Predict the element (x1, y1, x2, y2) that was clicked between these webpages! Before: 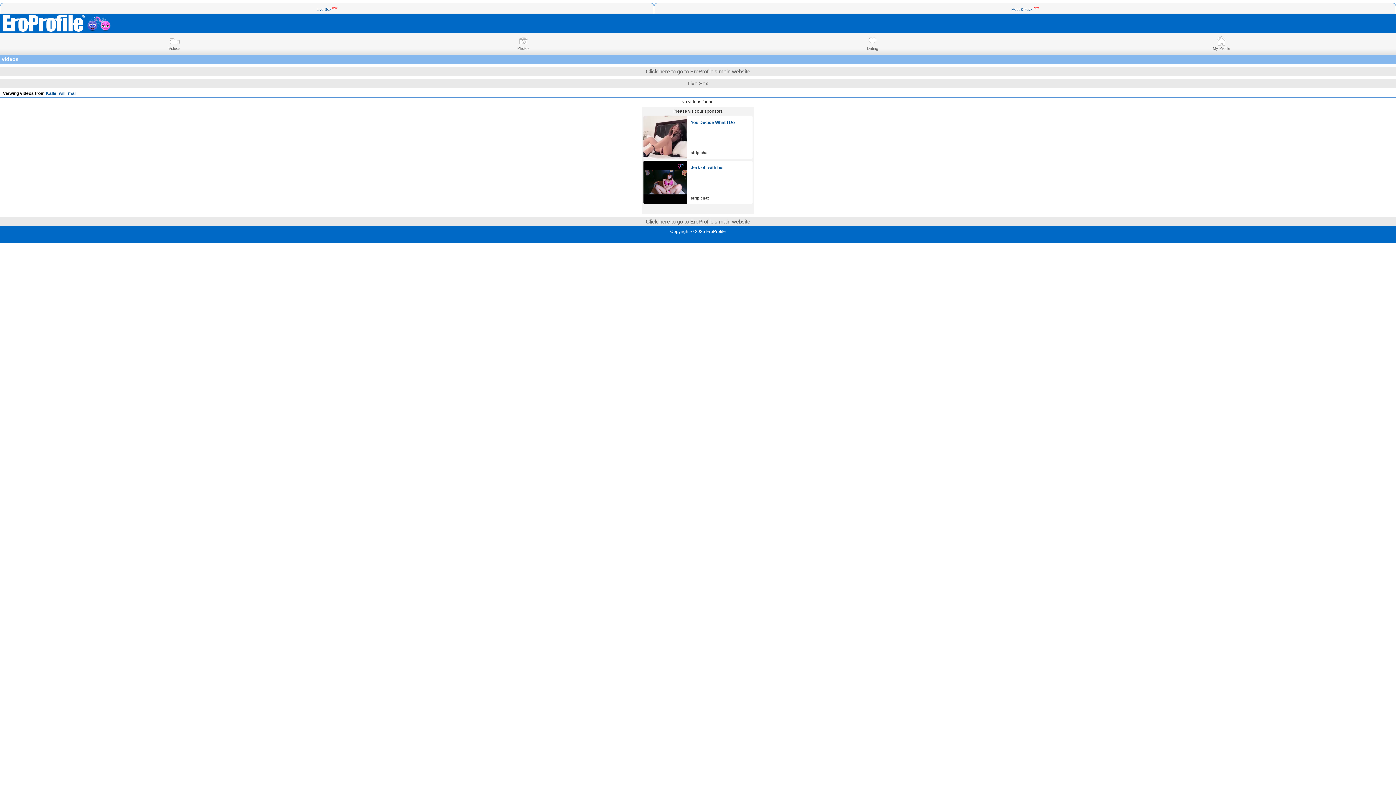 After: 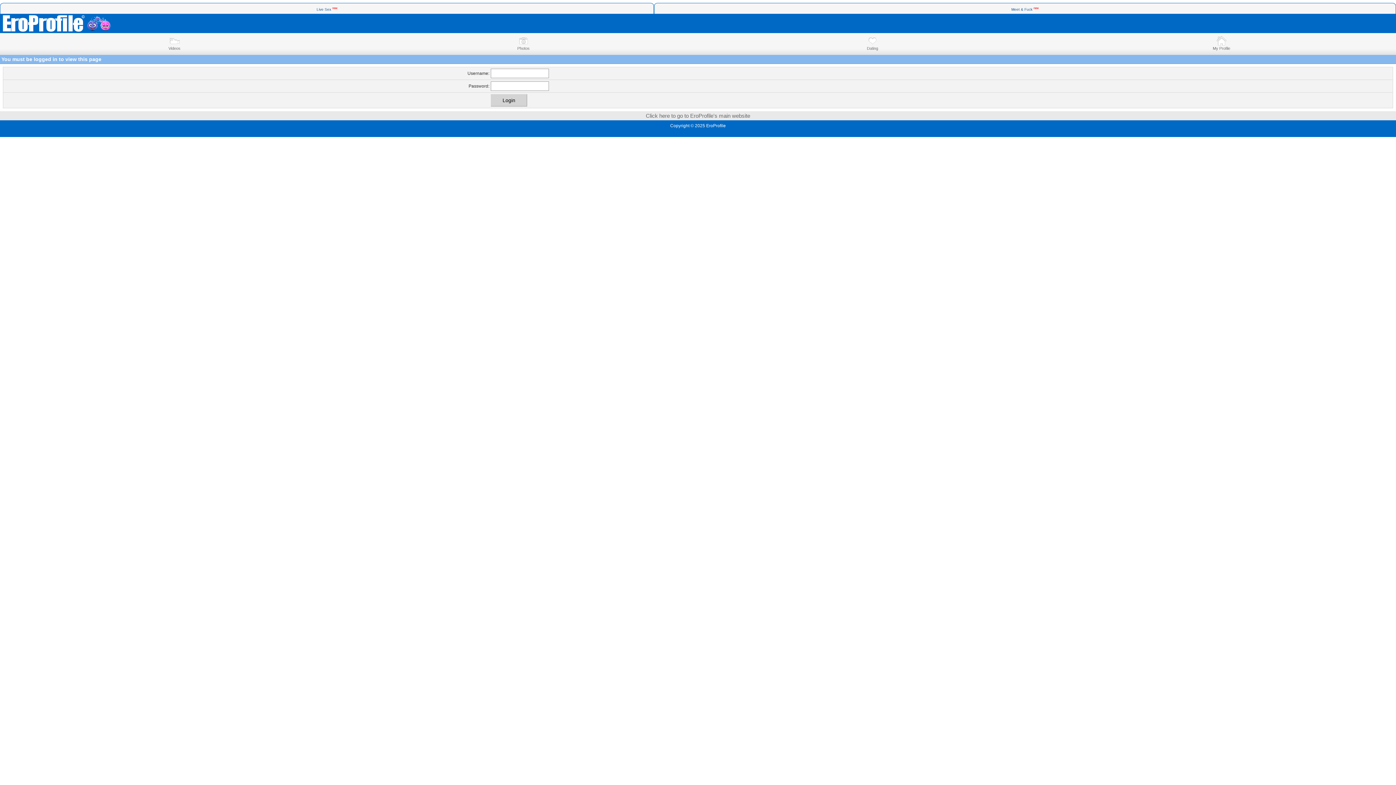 Action: bbox: (1047, 33, 1396, 54) label: 
My Profile